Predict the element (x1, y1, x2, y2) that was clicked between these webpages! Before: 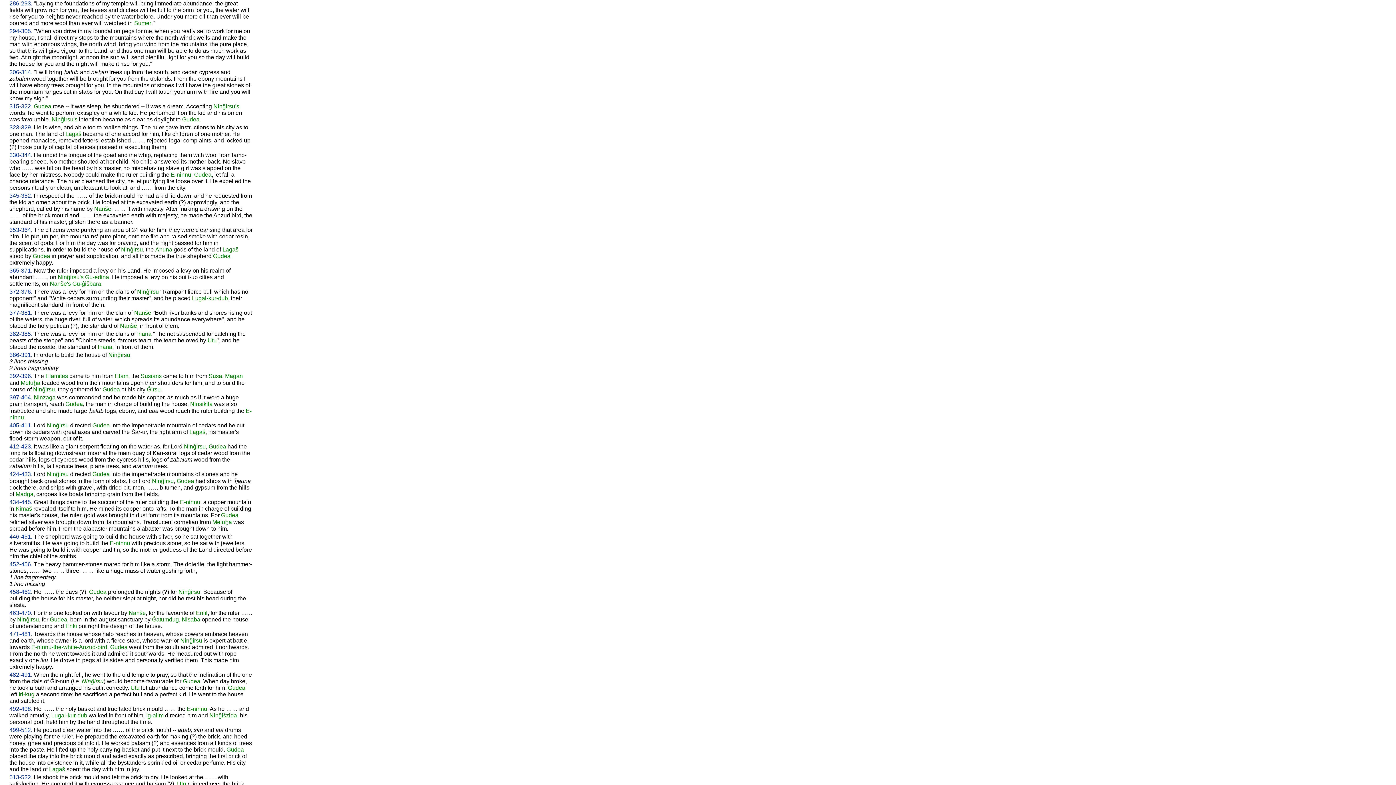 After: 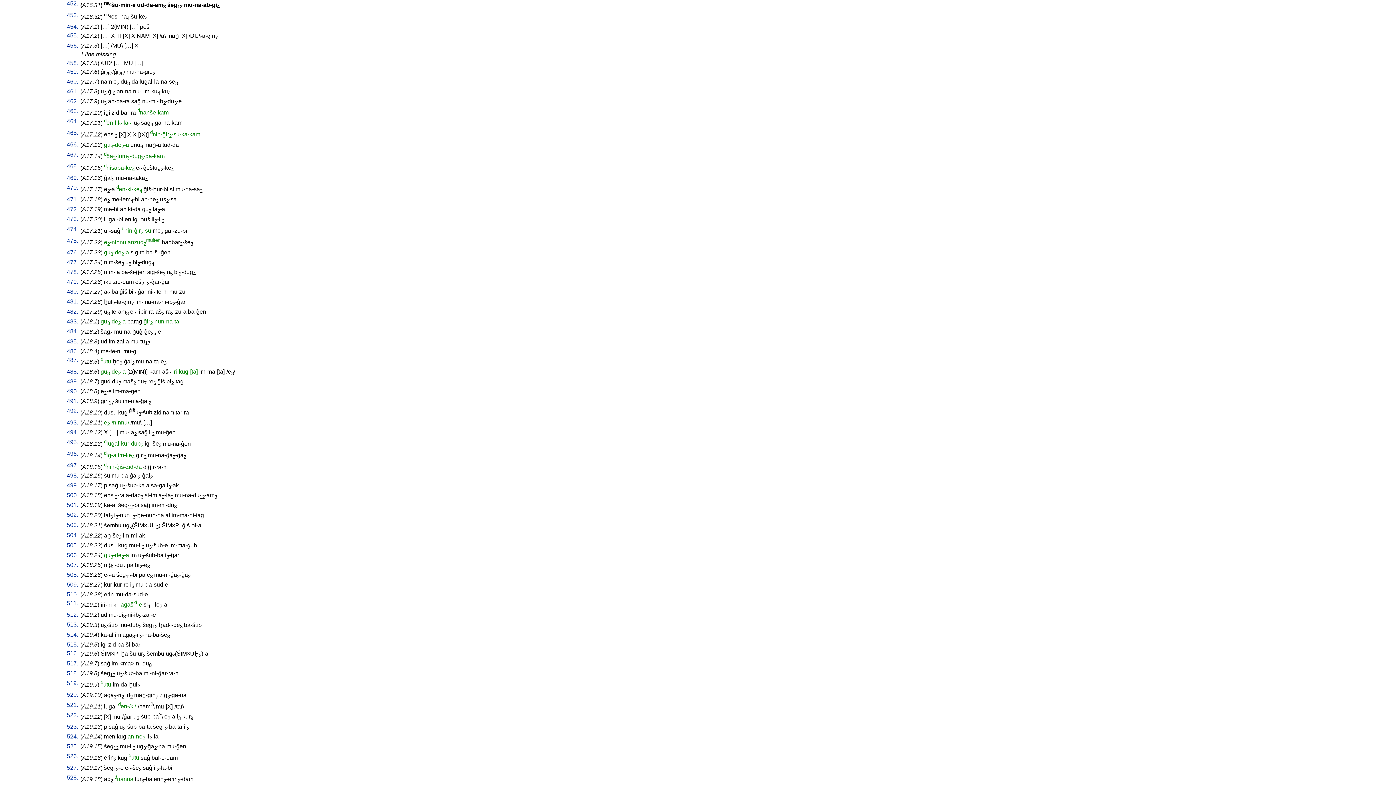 Action: bbox: (9, 561, 32, 567) label: 452-456.